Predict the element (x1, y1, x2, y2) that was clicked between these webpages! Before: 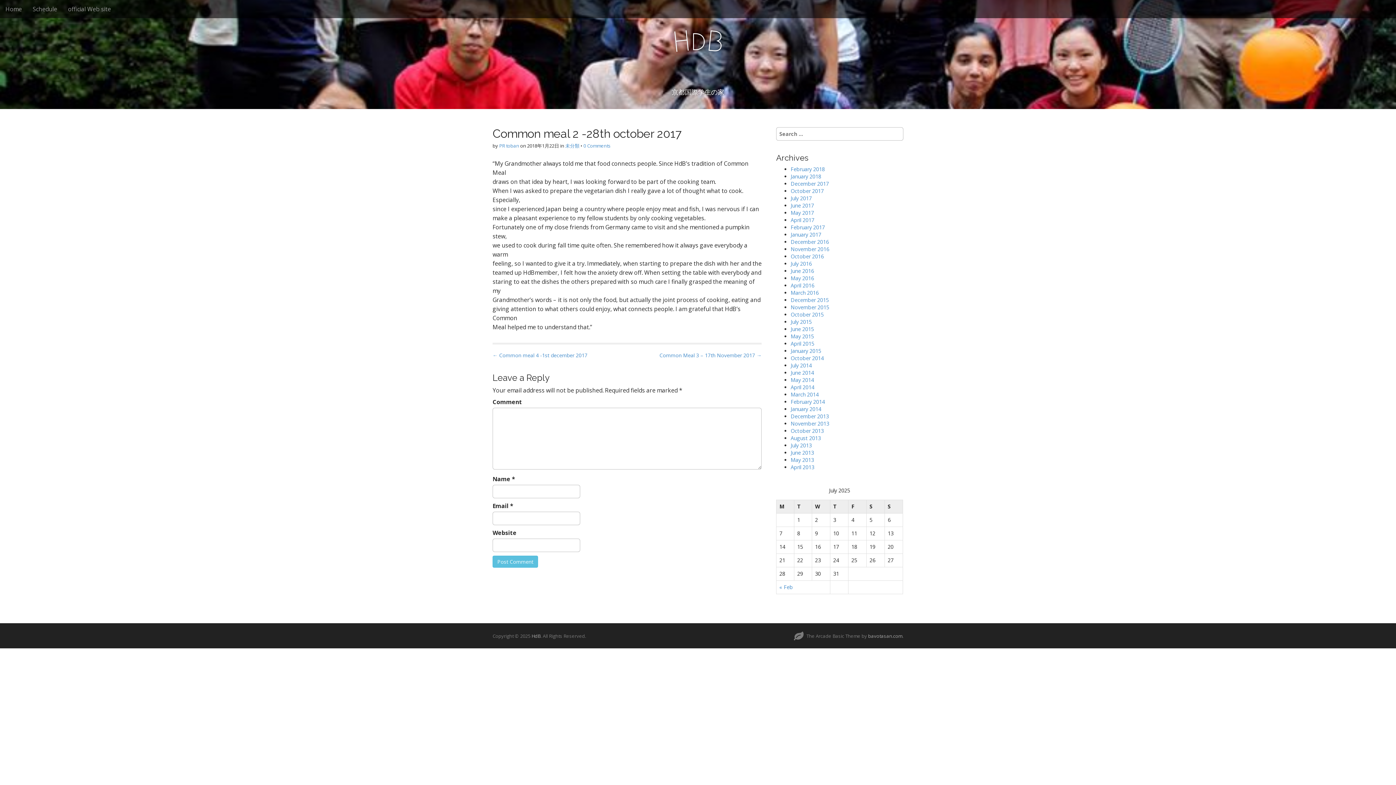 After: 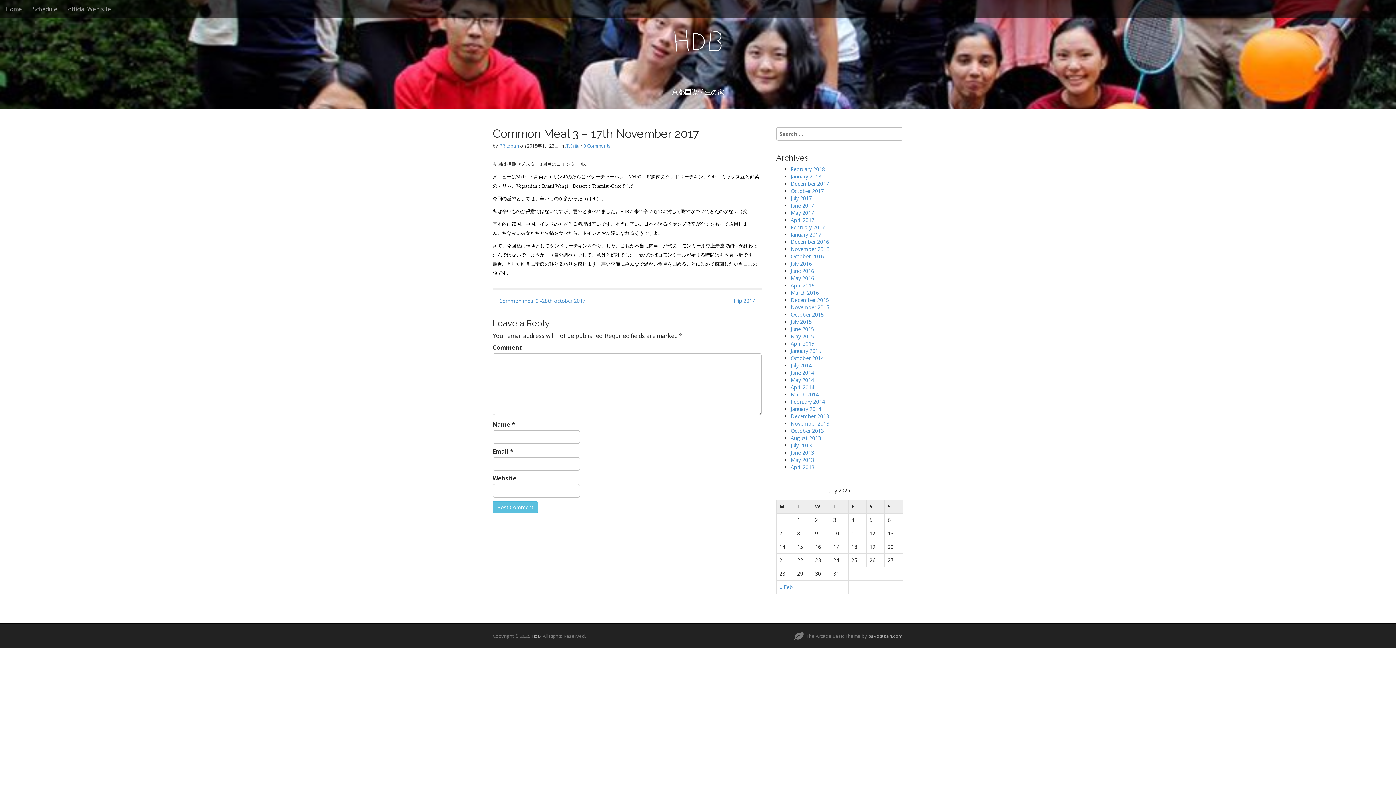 Action: label: Common Meal 3 – 17th November 2017 → bbox: (659, 352, 761, 358)